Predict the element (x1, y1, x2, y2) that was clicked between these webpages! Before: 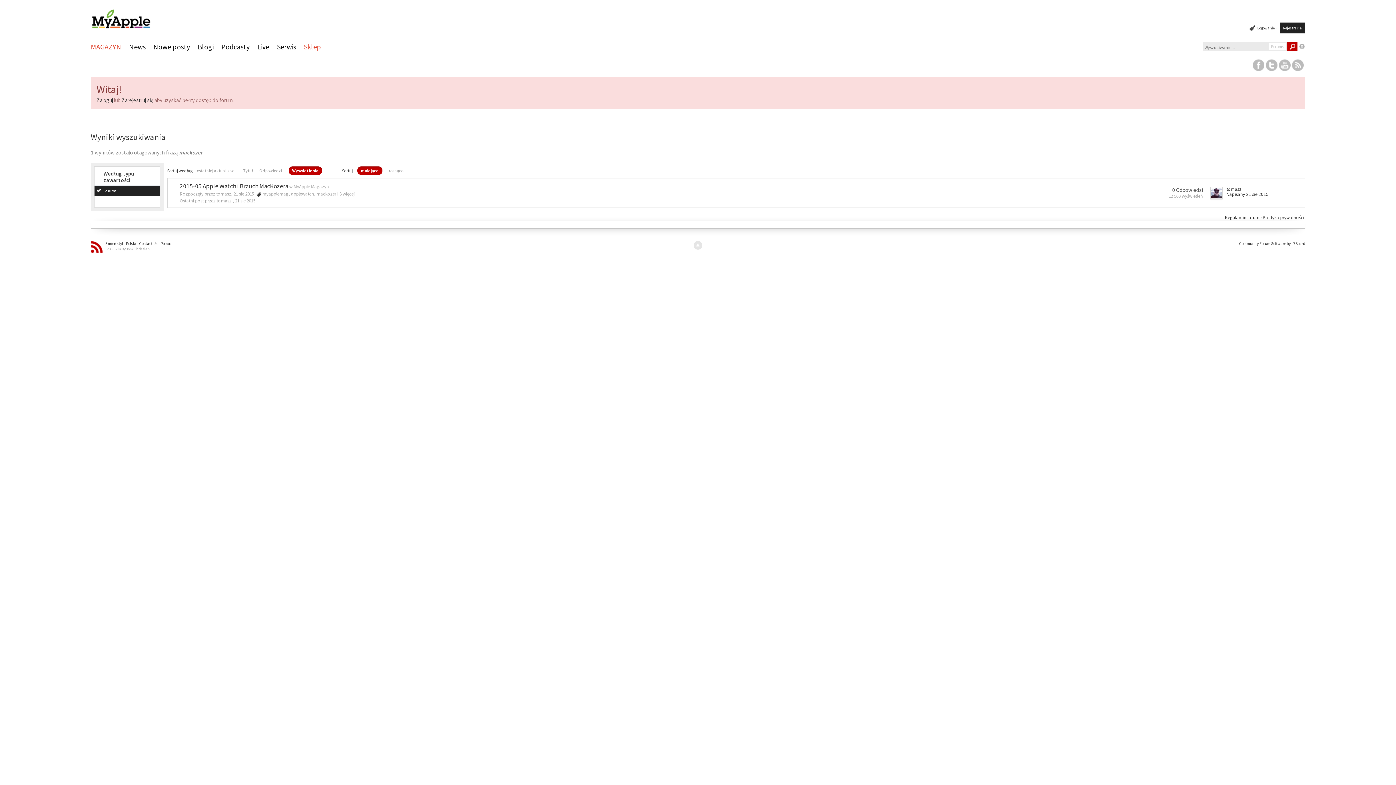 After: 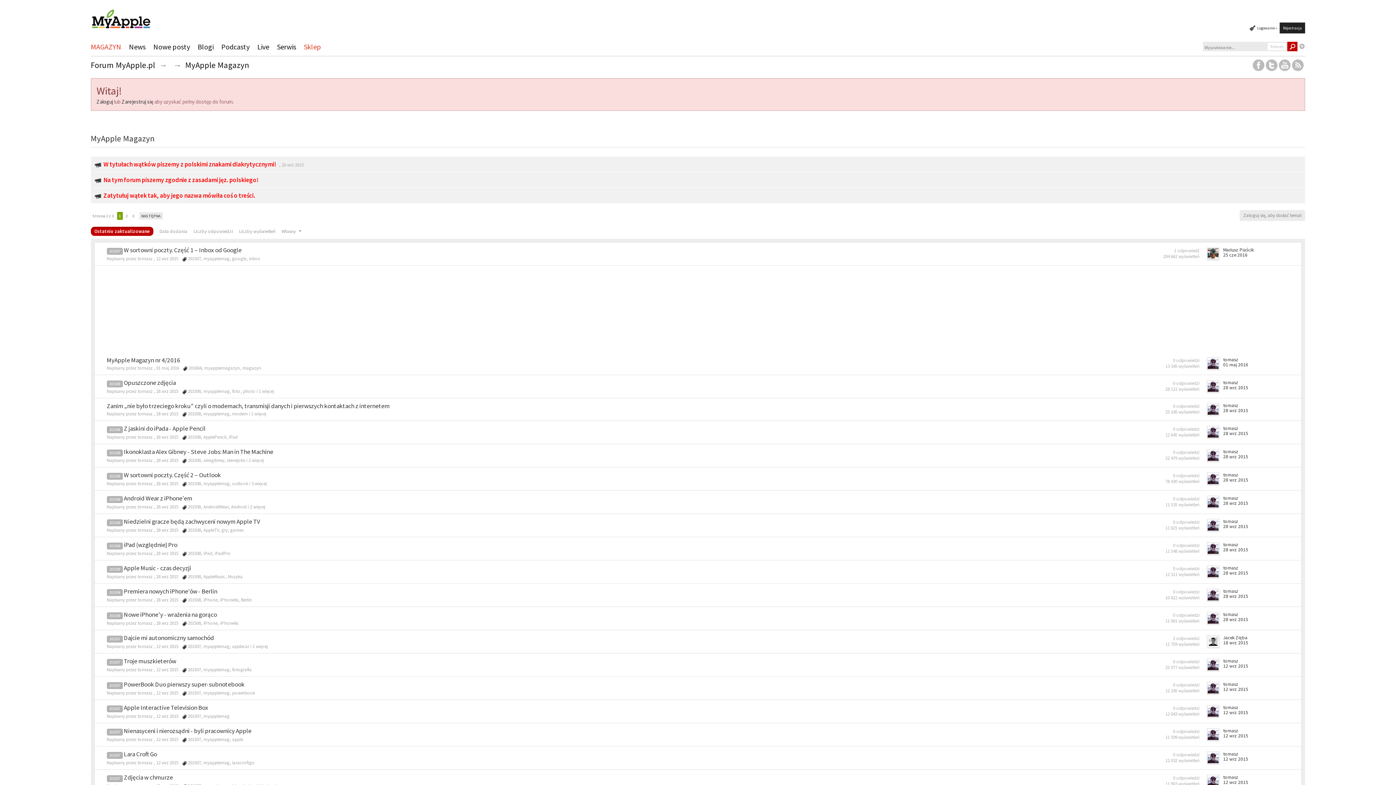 Action: label: MyApple Magazyn bbox: (293, 183, 328, 189)